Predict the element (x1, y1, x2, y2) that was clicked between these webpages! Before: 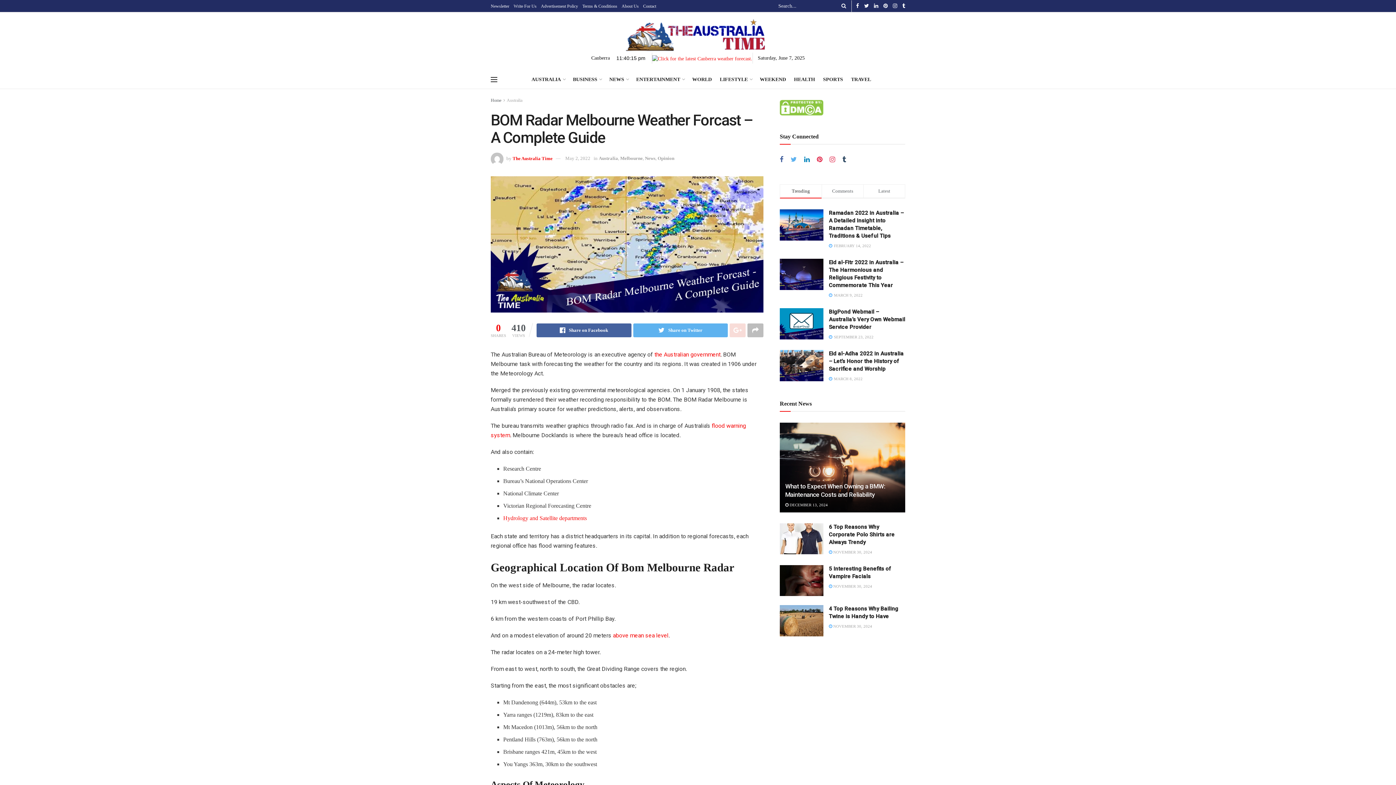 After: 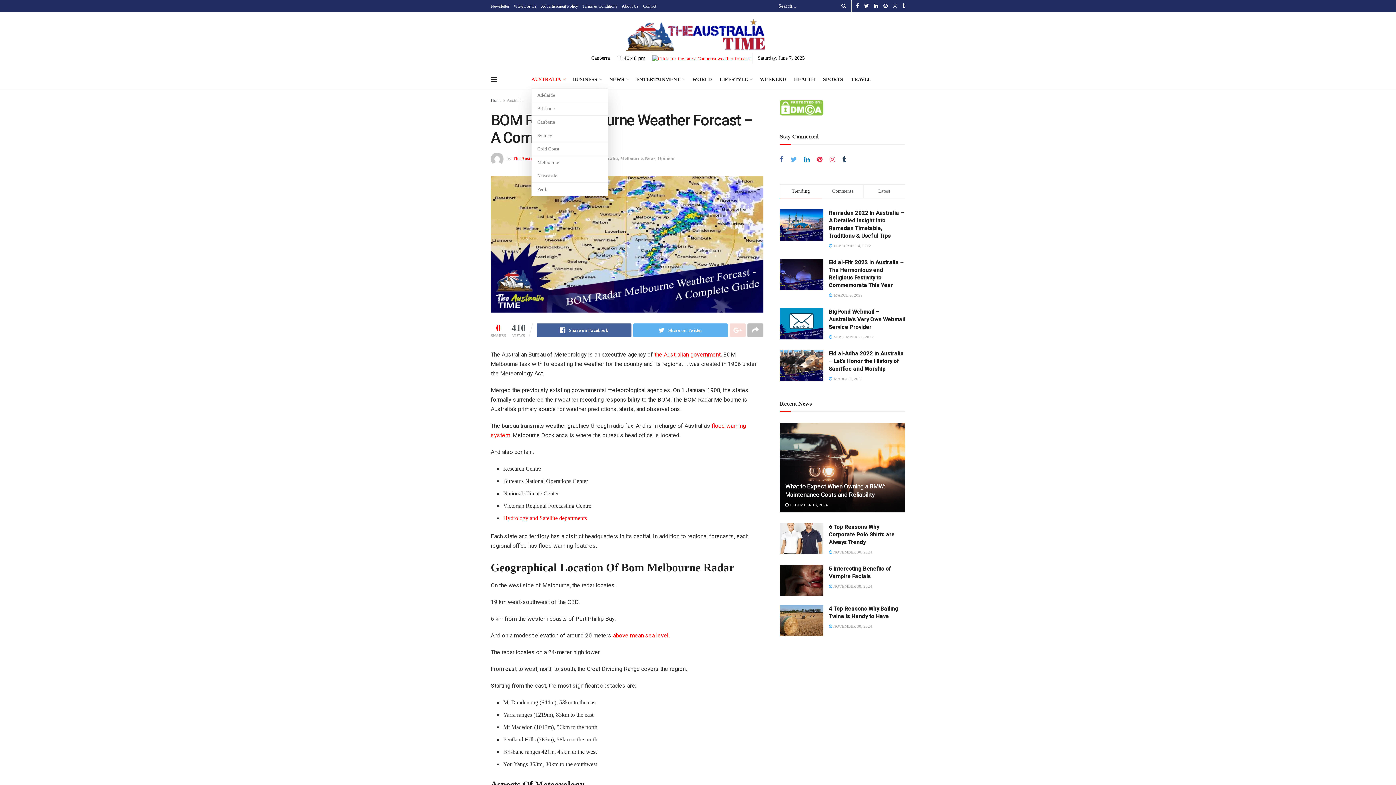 Action: label: AUSTRALIA bbox: (531, 70, 565, 88)